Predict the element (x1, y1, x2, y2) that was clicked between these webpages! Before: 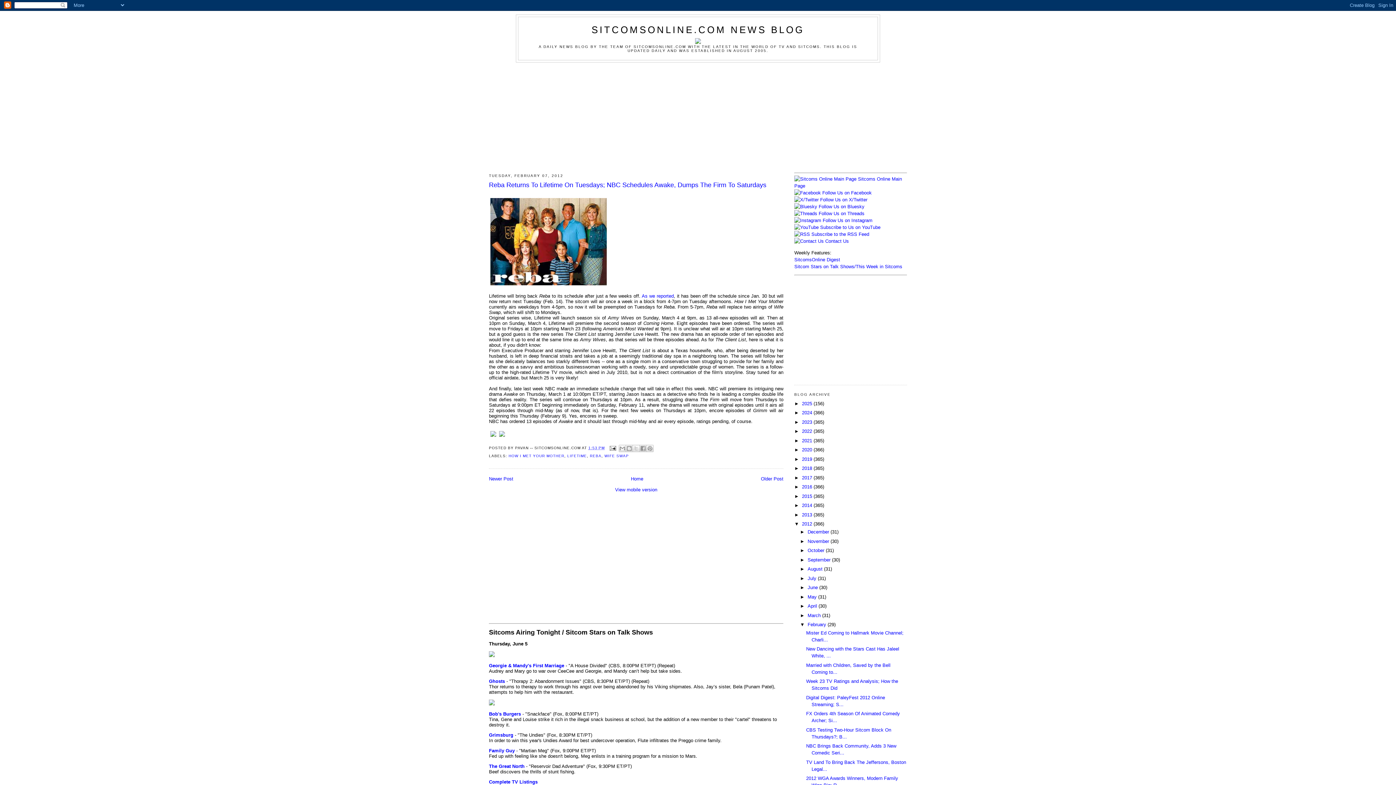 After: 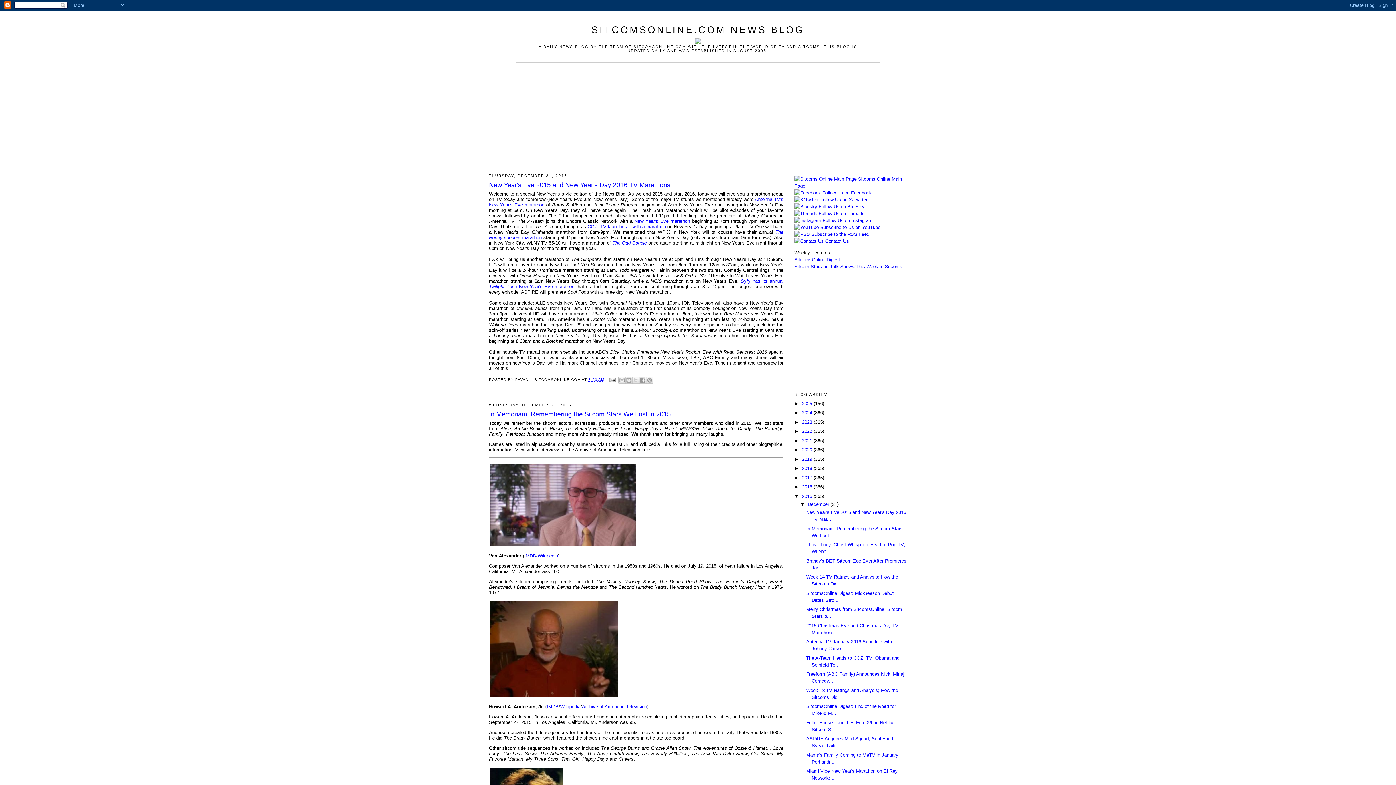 Action: bbox: (802, 493, 813, 499) label: 2015 